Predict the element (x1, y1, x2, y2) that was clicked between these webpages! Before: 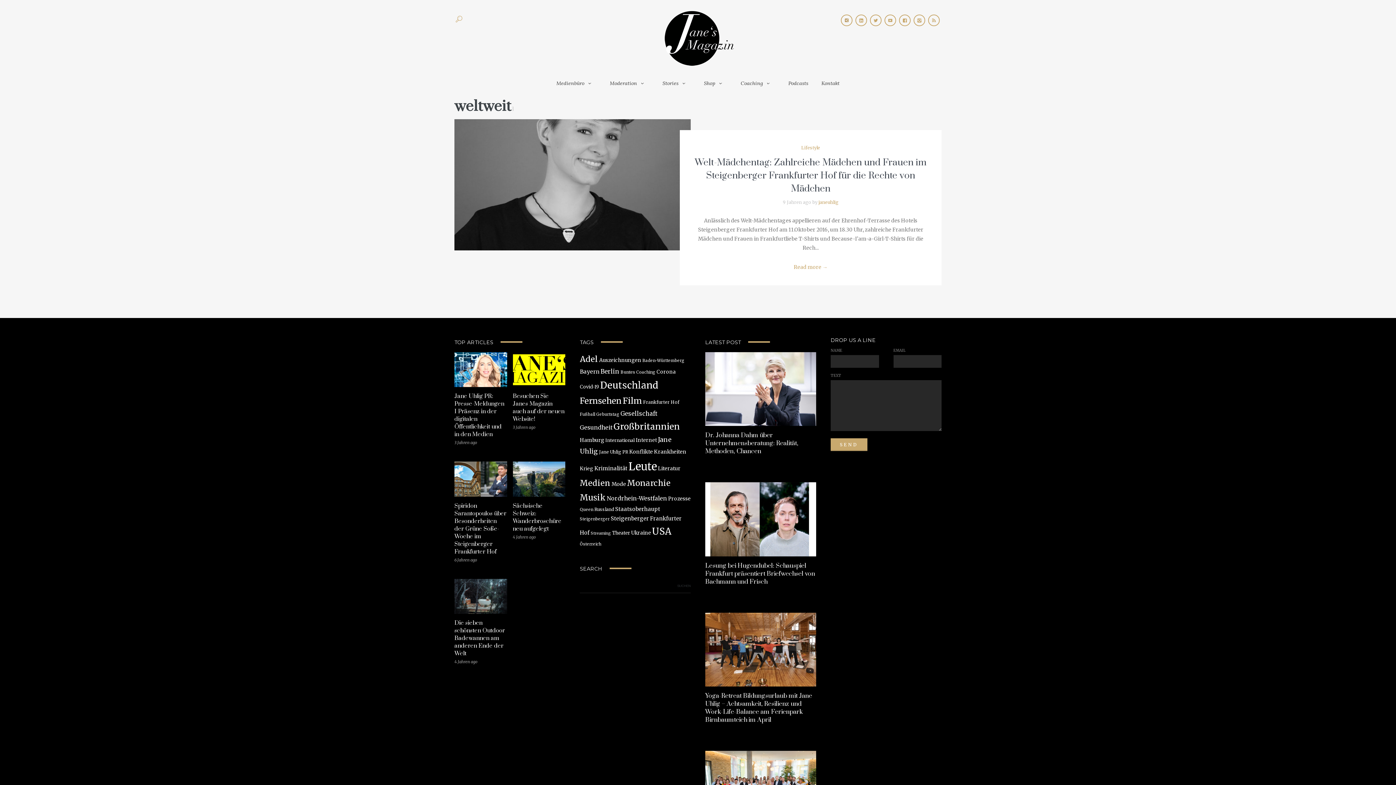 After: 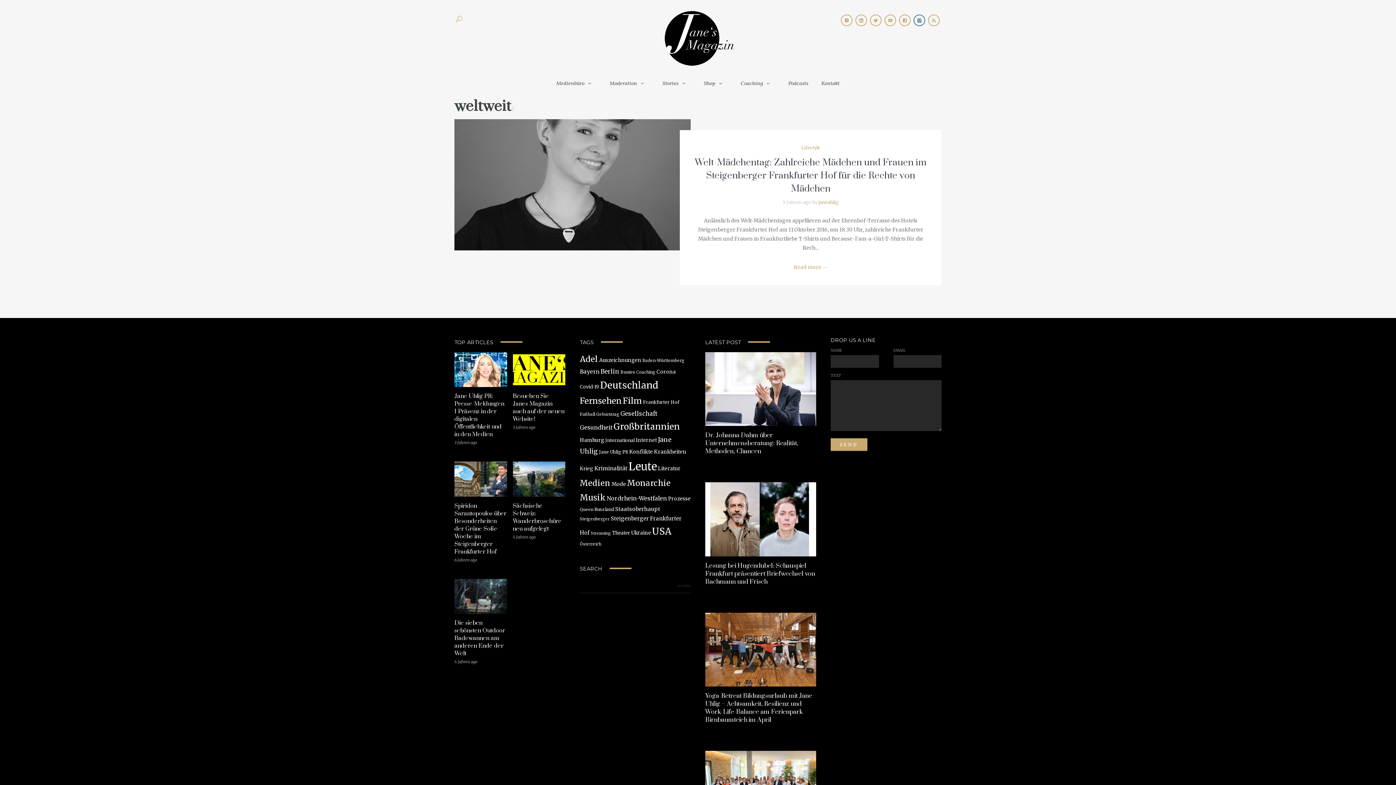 Action: bbox: (913, 14, 925, 26)